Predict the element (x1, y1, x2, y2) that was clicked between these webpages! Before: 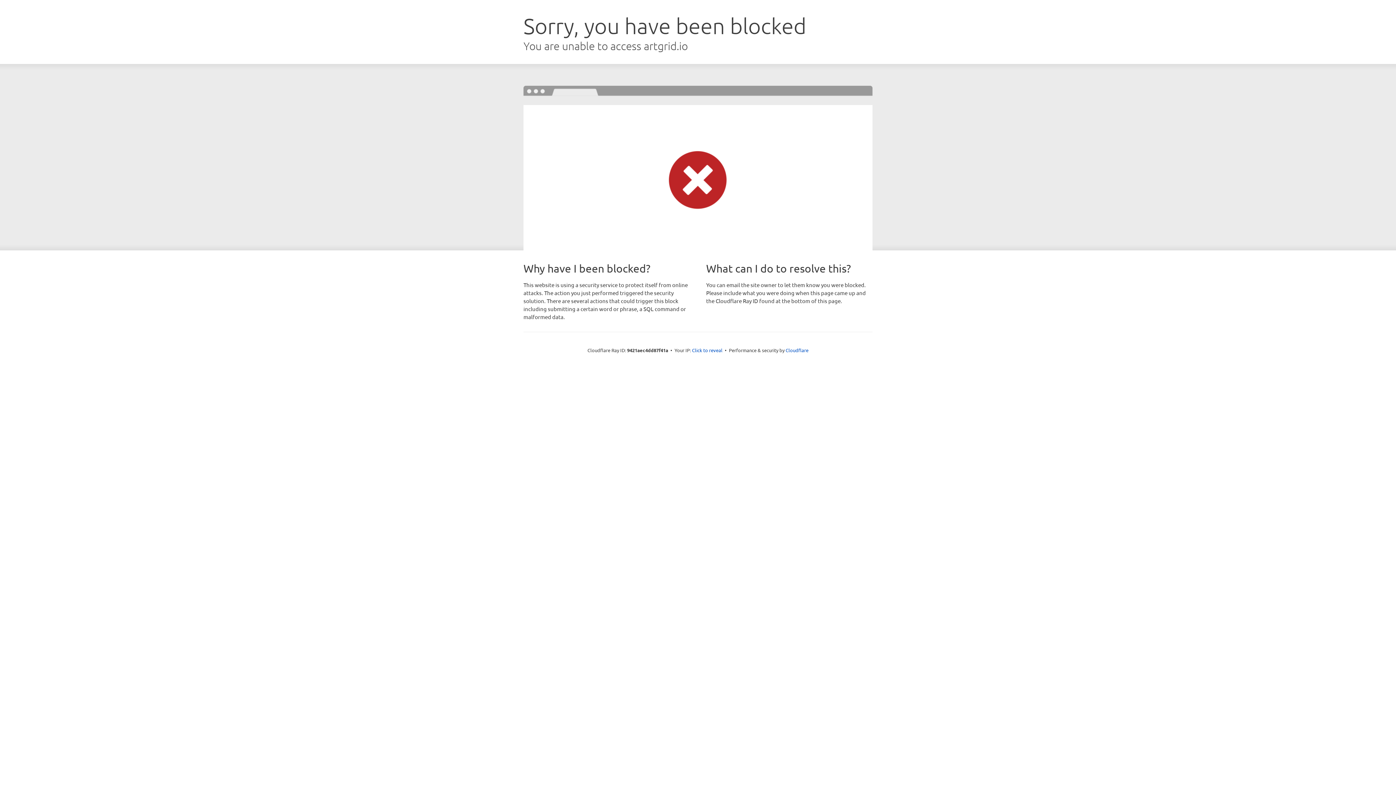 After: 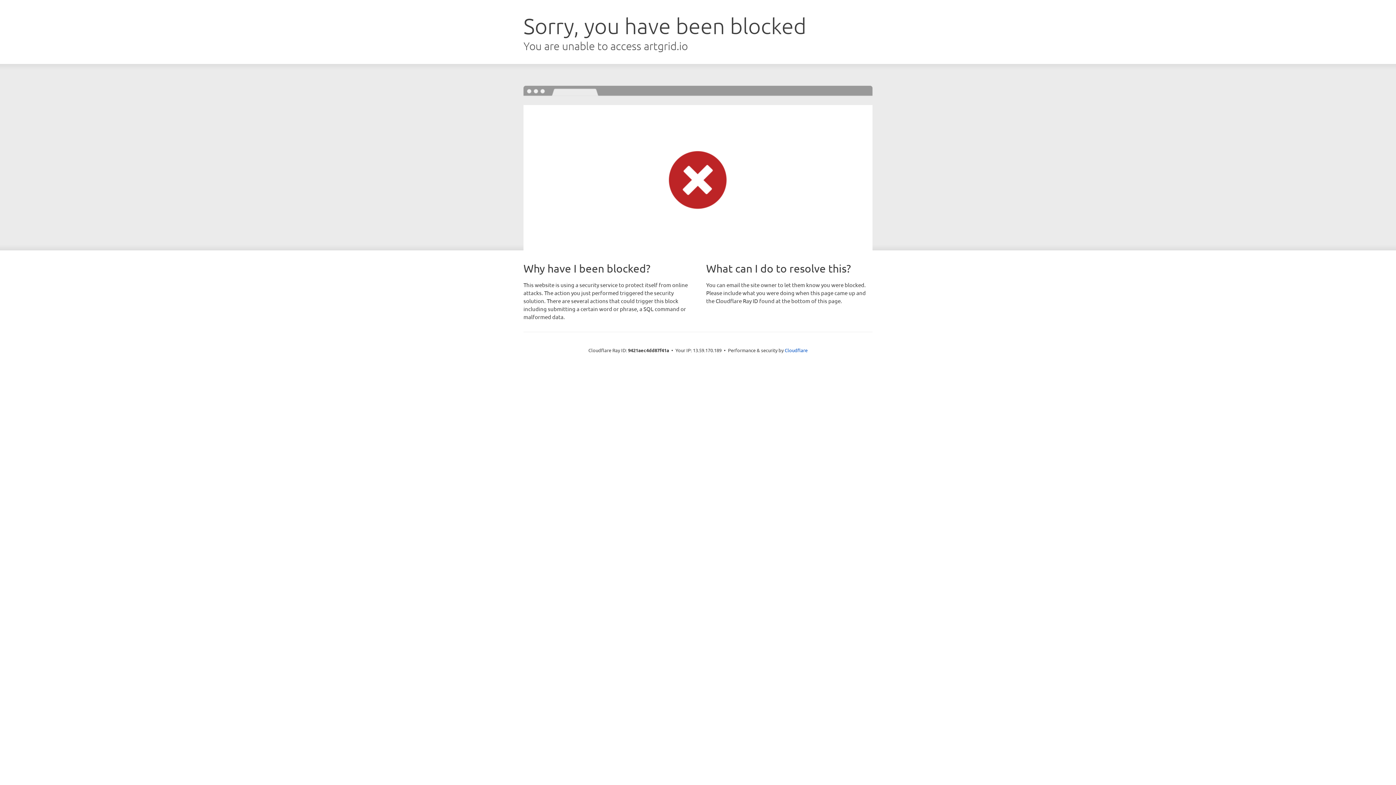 Action: label: Click to reveal bbox: (692, 346, 722, 353)